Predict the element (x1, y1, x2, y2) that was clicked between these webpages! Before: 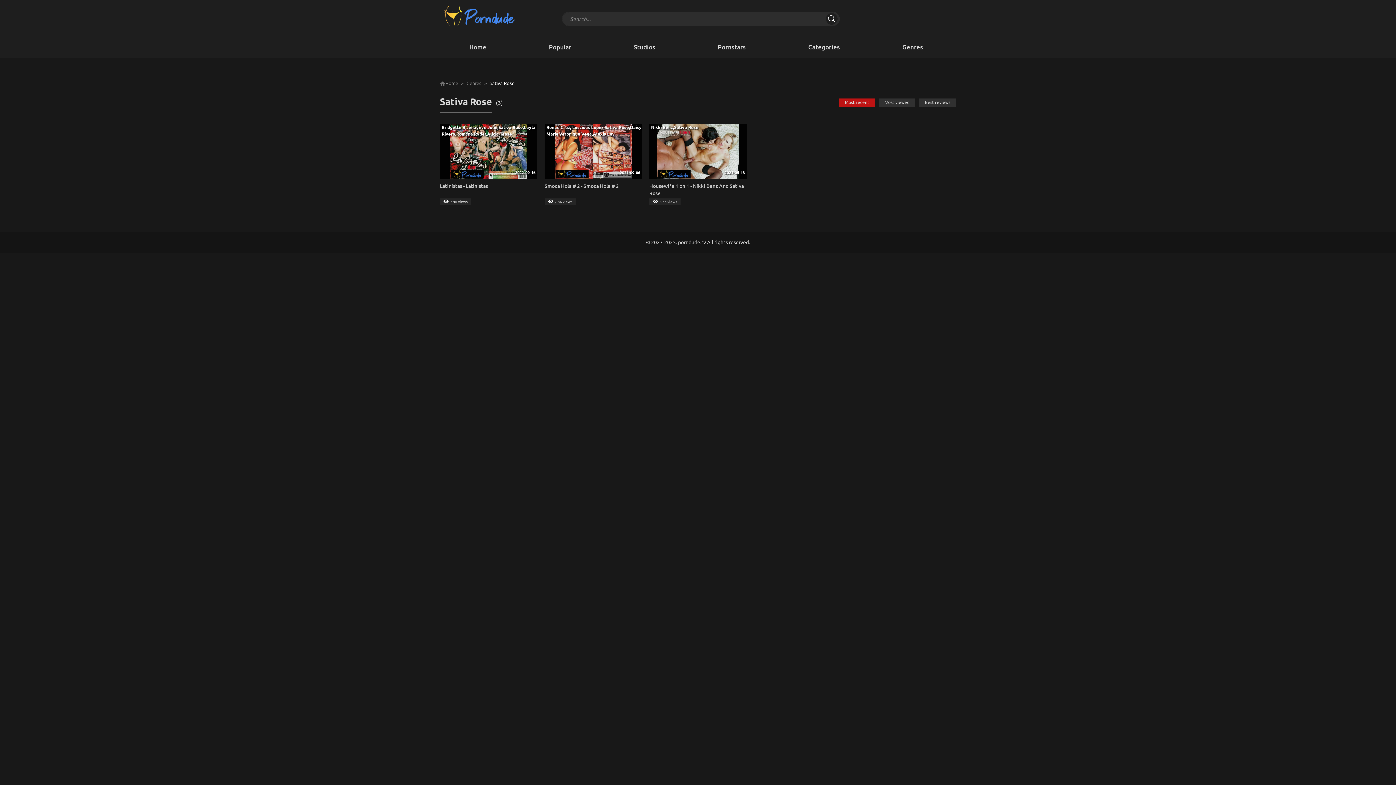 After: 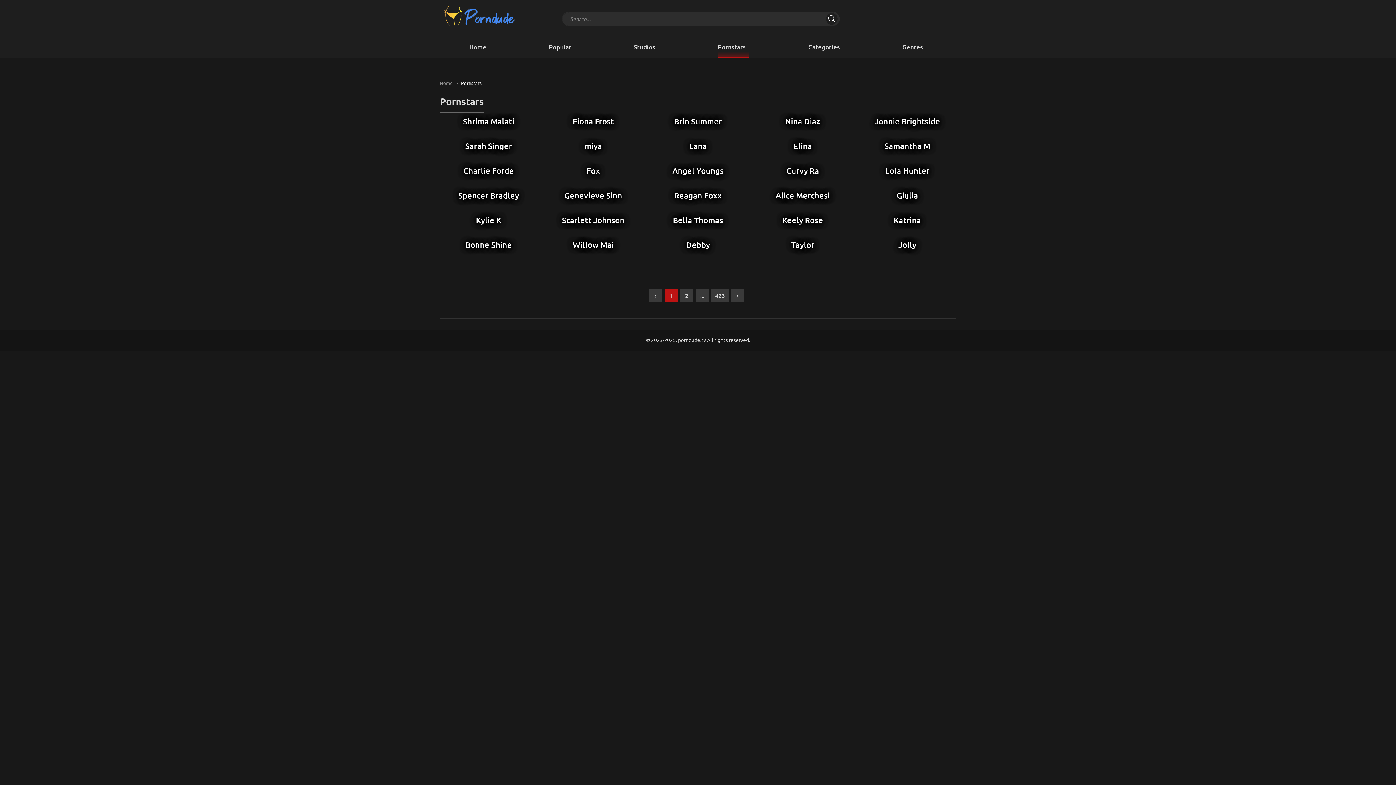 Action: bbox: (717, 36, 749, 58) label: Pornstars